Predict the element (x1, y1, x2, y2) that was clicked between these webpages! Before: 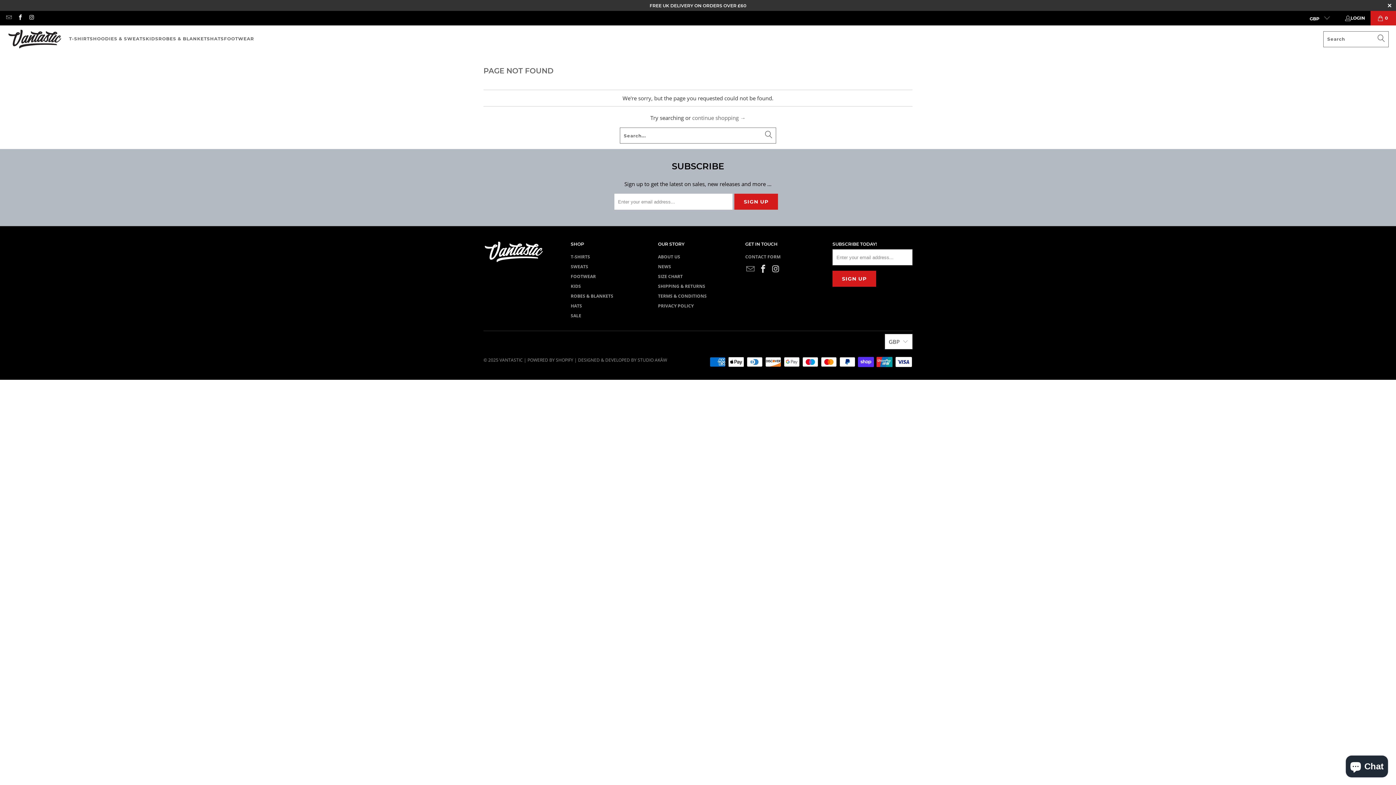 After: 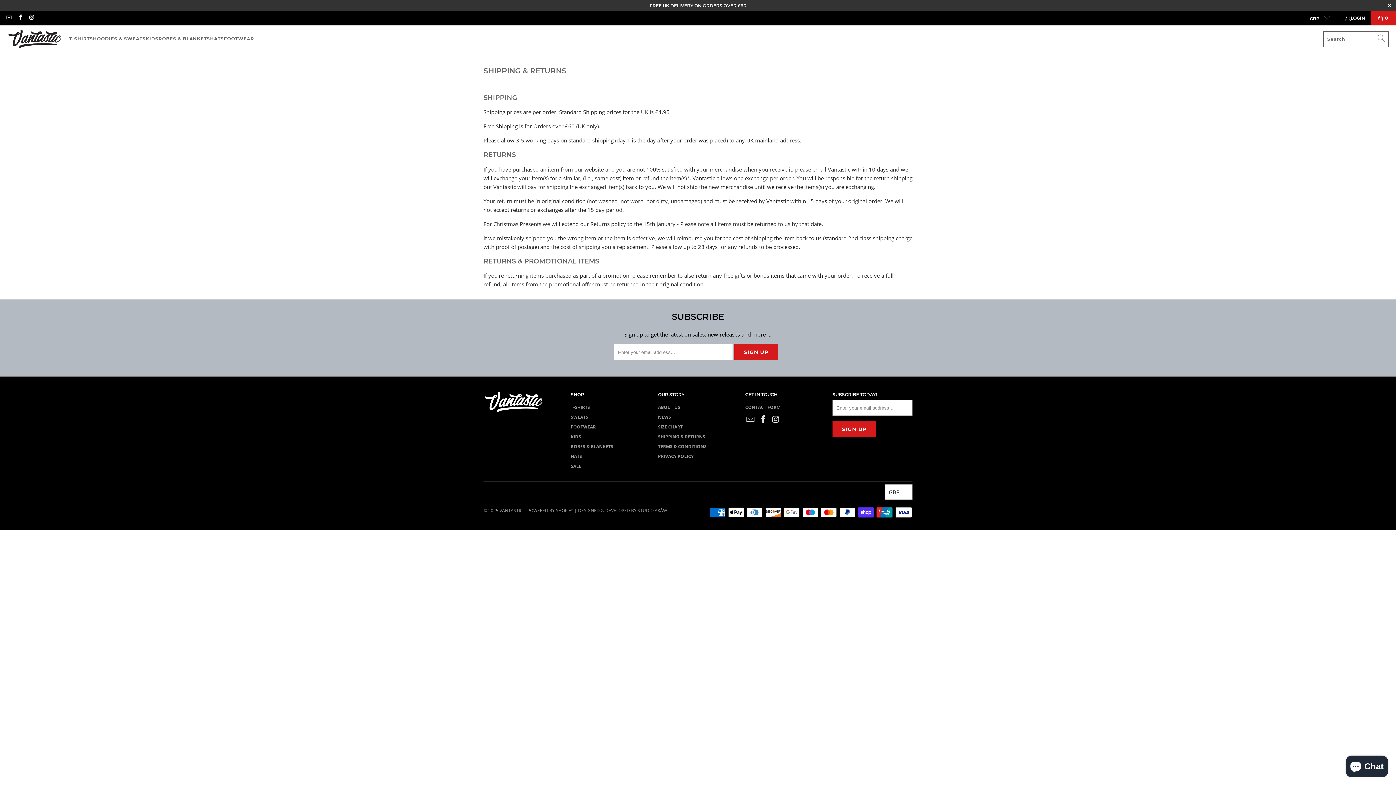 Action: label: SHIPPING & RETURNS bbox: (658, 283, 705, 289)